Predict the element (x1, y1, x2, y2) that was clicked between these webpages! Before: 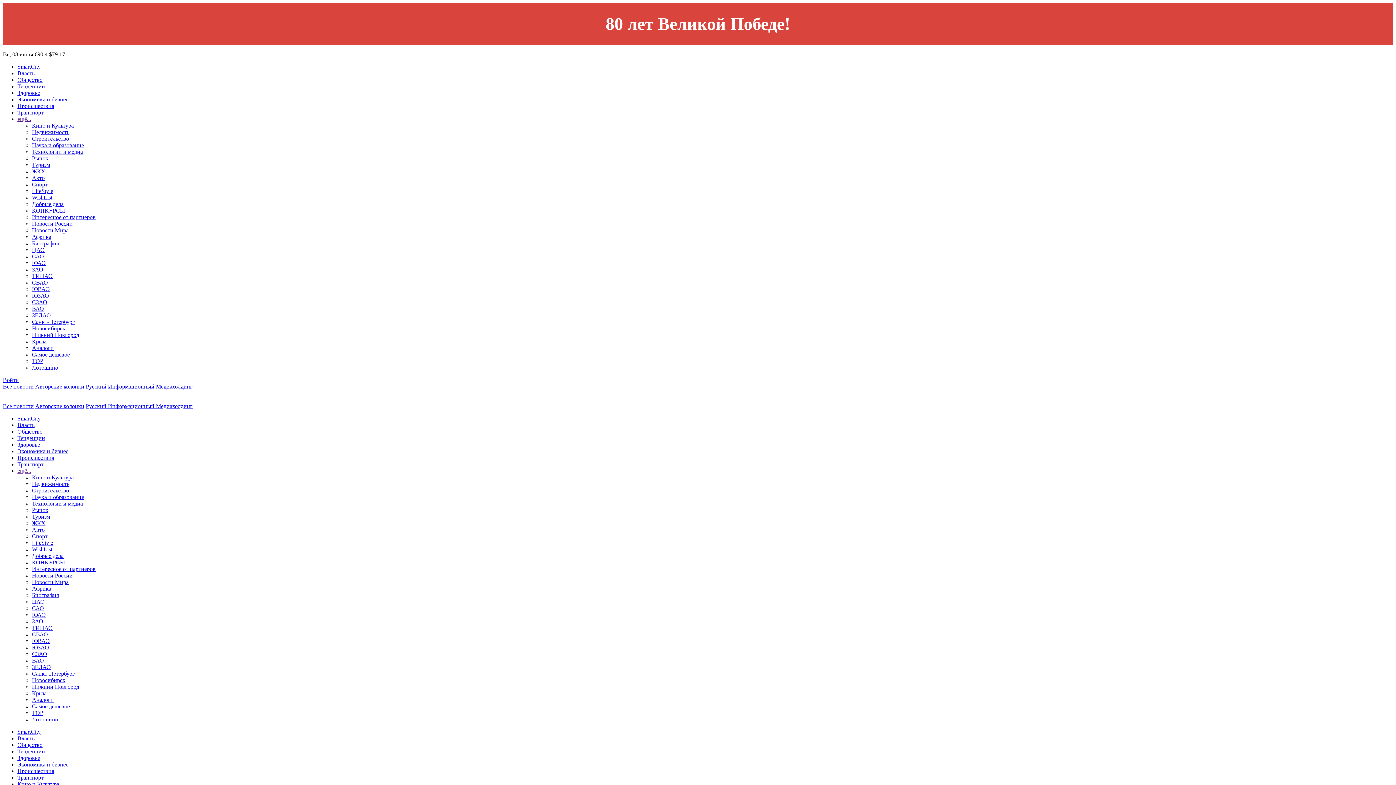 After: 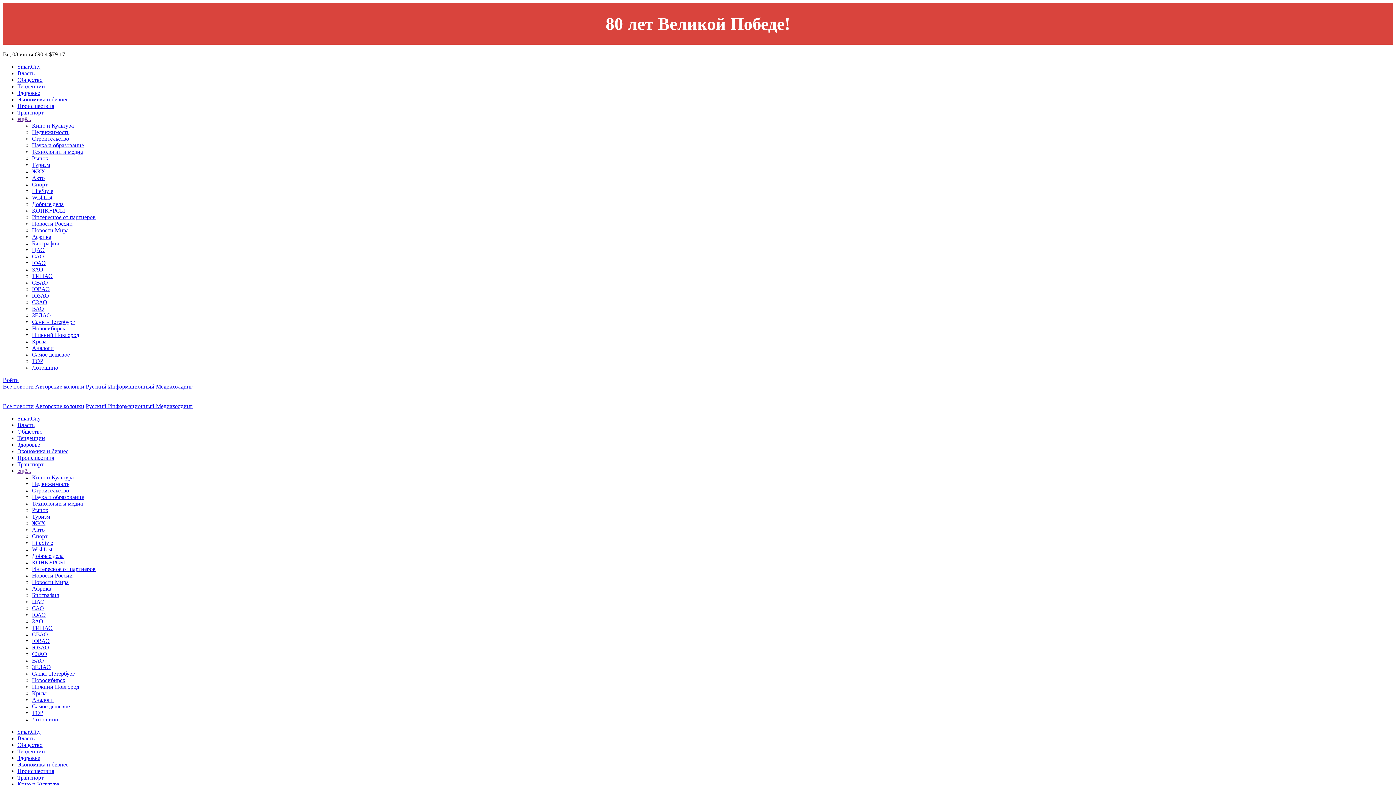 Action: bbox: (17, 755, 40, 761) label: Здоровье